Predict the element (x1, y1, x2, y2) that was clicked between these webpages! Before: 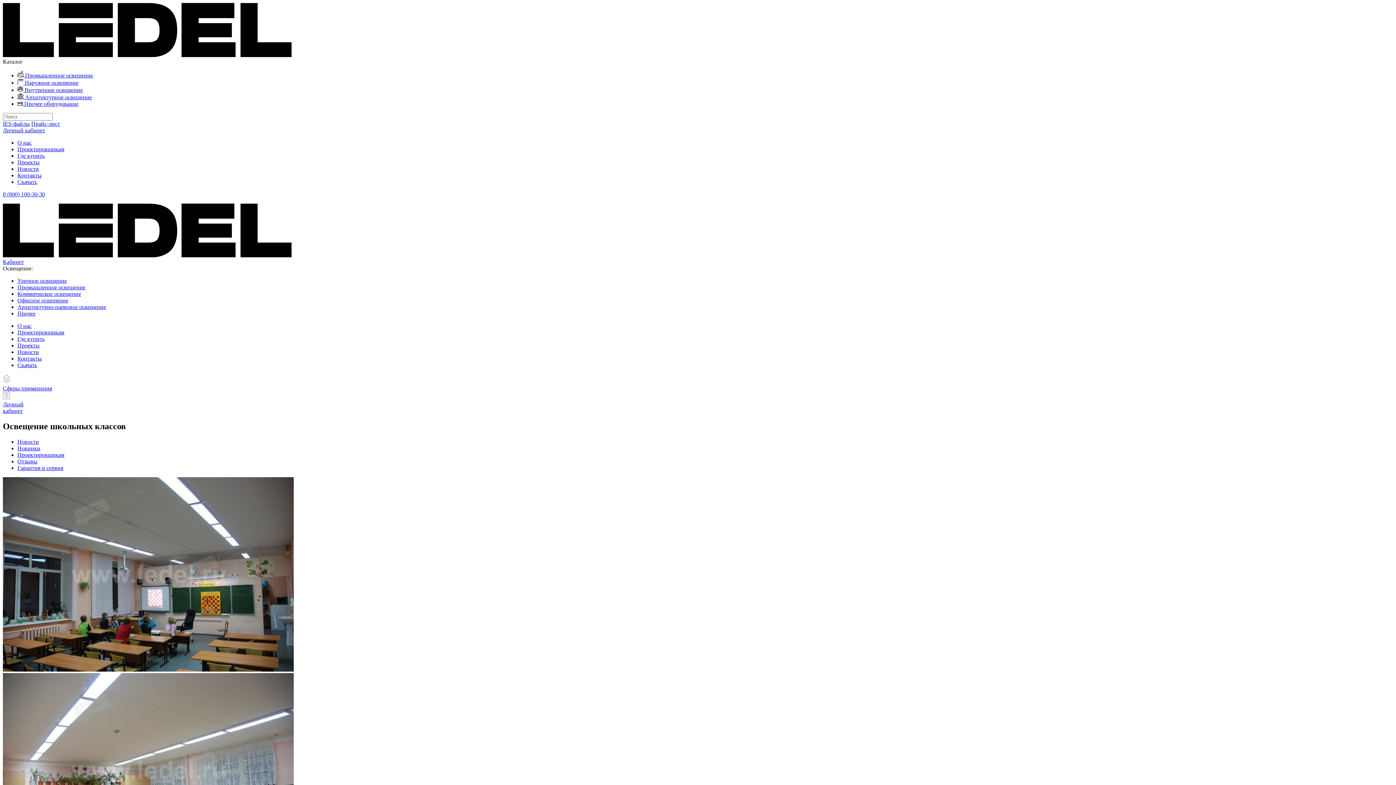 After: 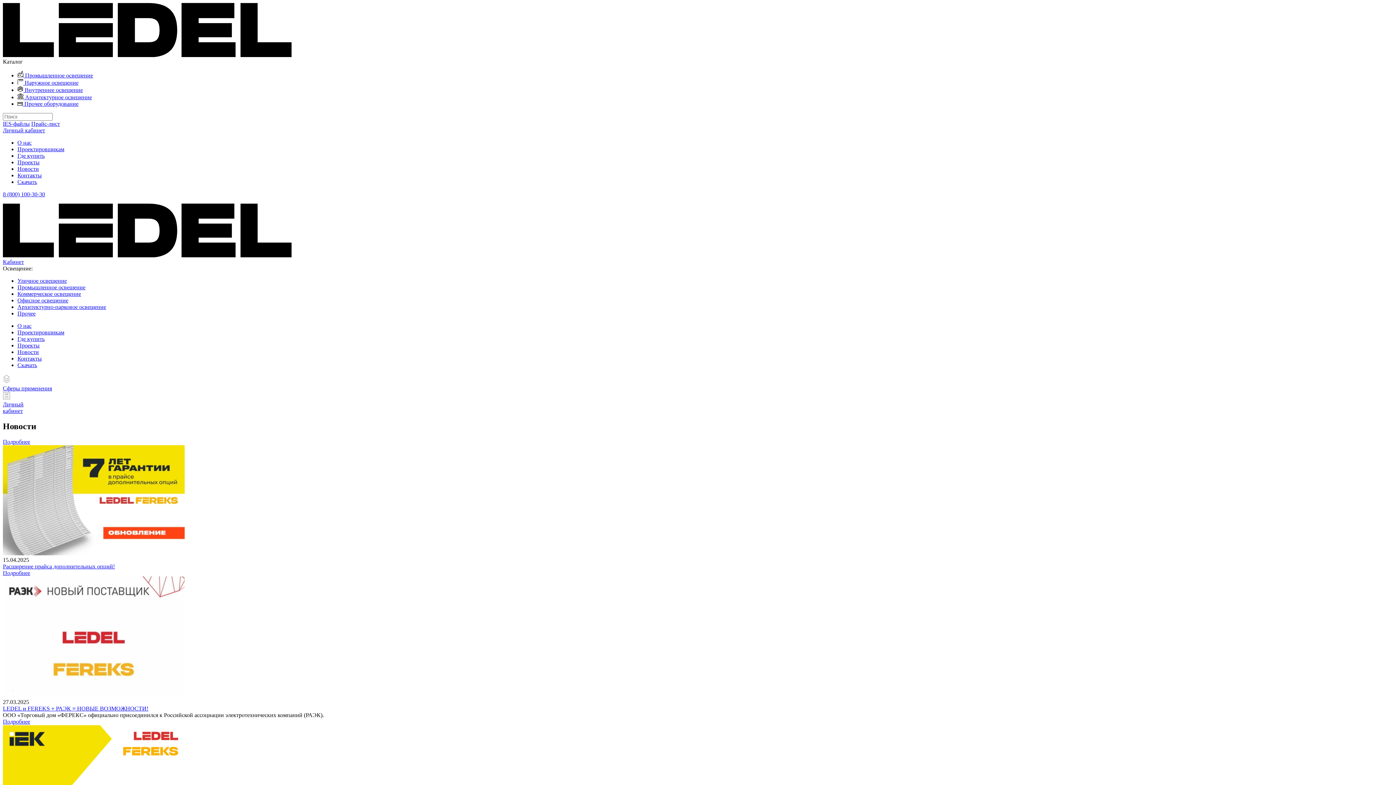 Action: label: Новости bbox: (17, 438, 38, 445)